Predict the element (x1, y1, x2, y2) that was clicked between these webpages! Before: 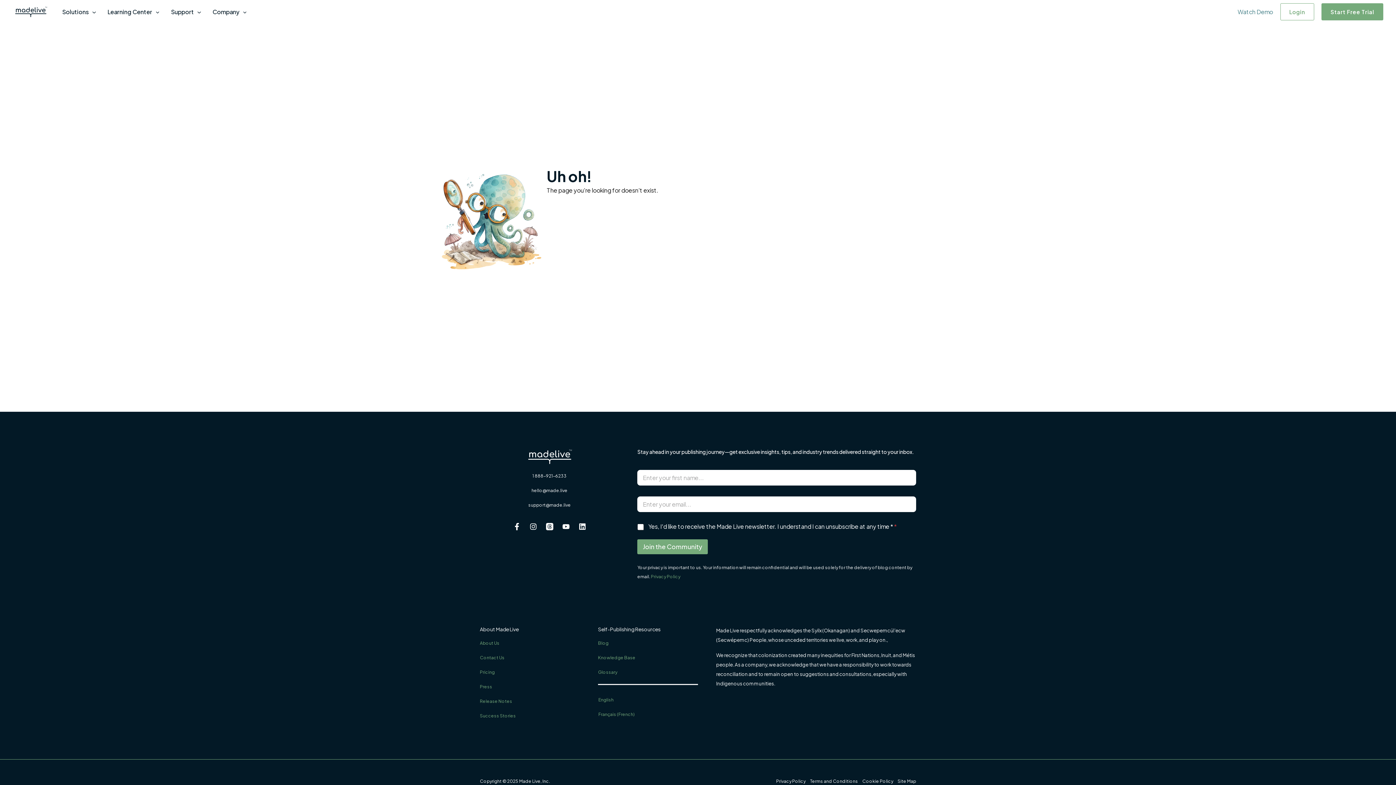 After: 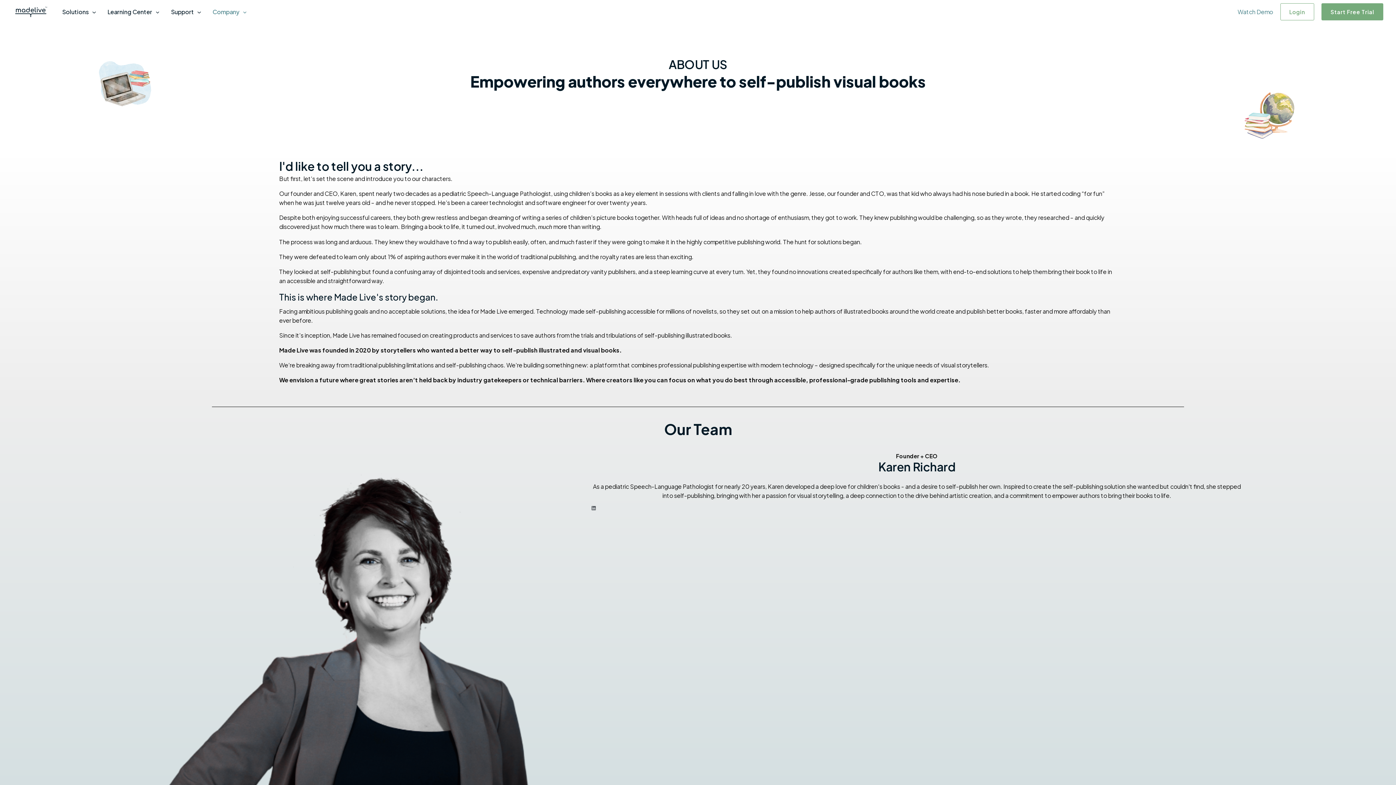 Action: bbox: (480, 640, 499, 646) label: About Us